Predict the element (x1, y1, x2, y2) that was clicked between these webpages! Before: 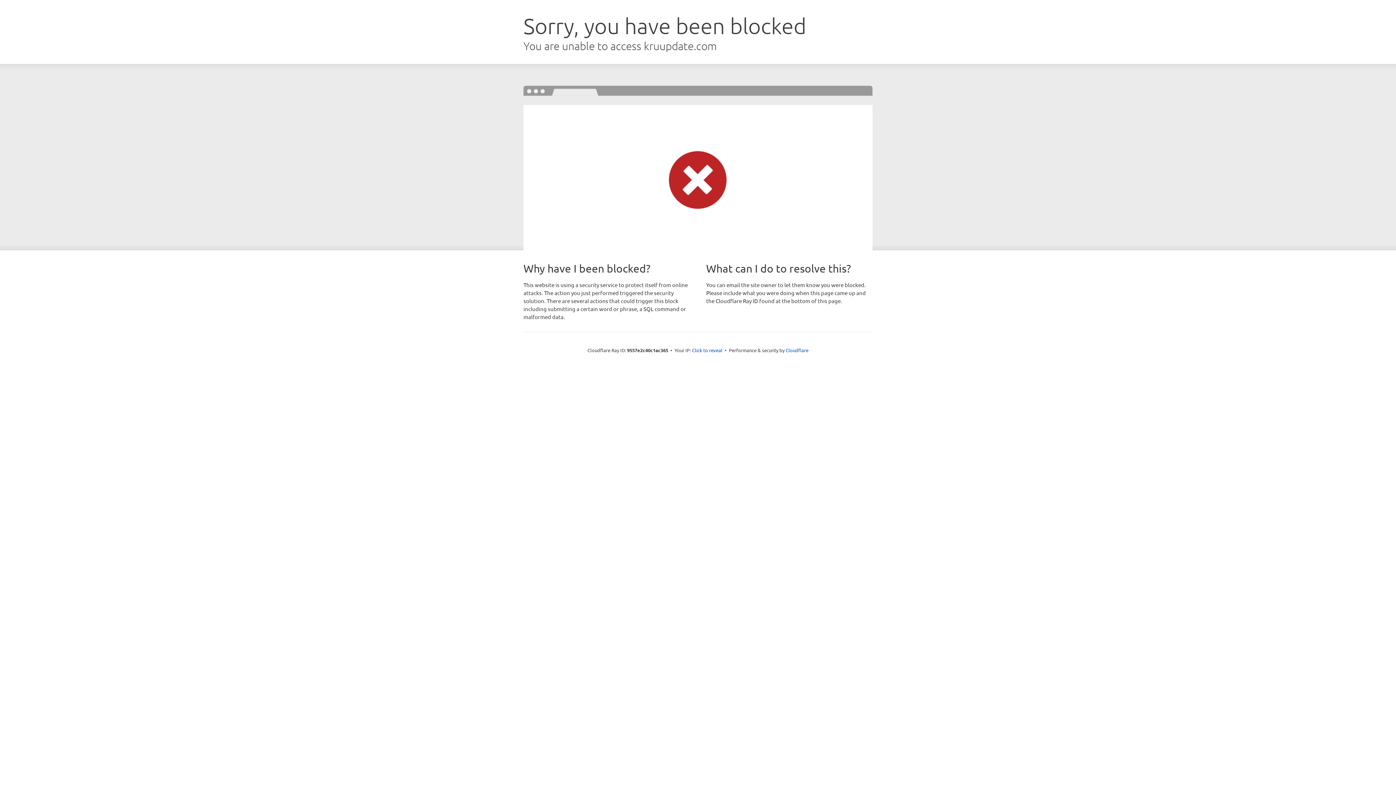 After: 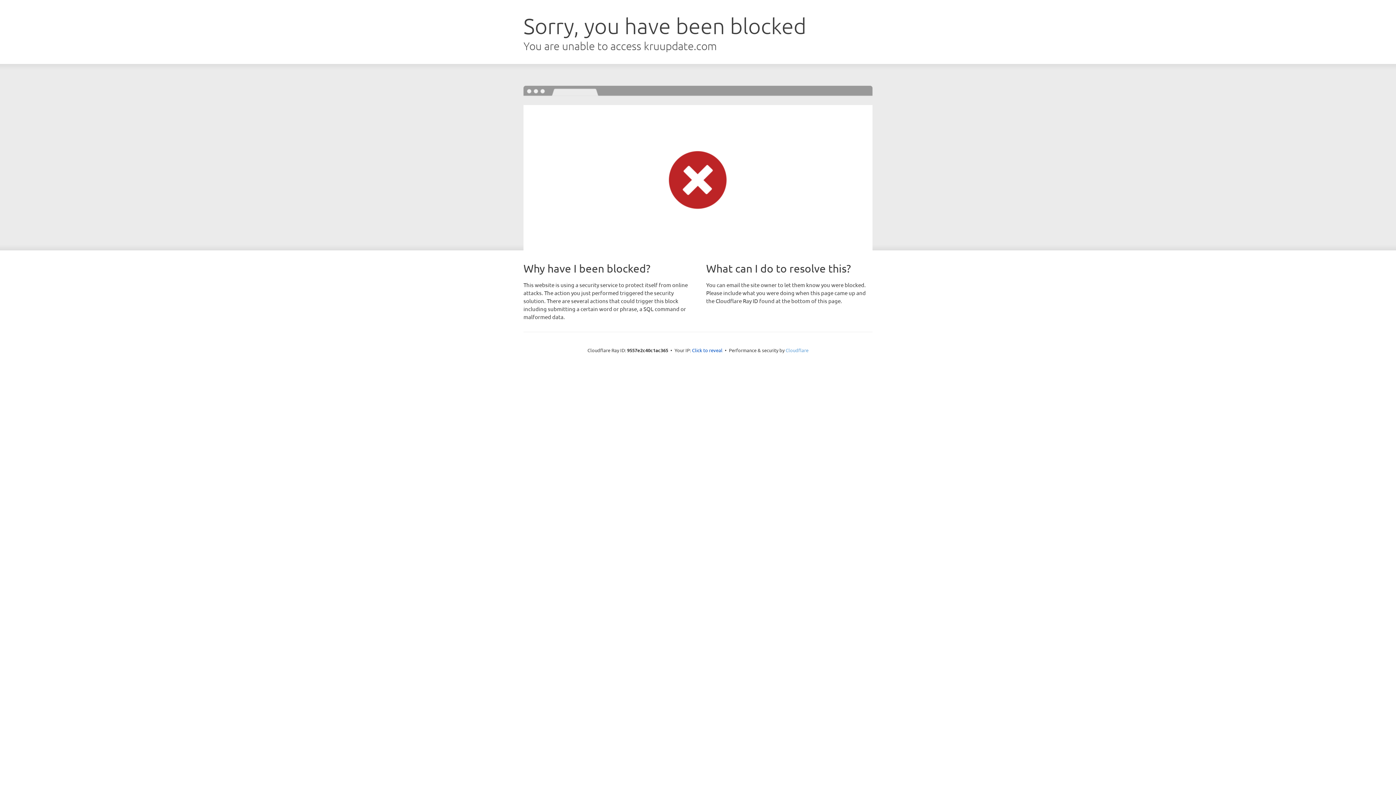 Action: bbox: (785, 347, 808, 353) label: Cloudflare